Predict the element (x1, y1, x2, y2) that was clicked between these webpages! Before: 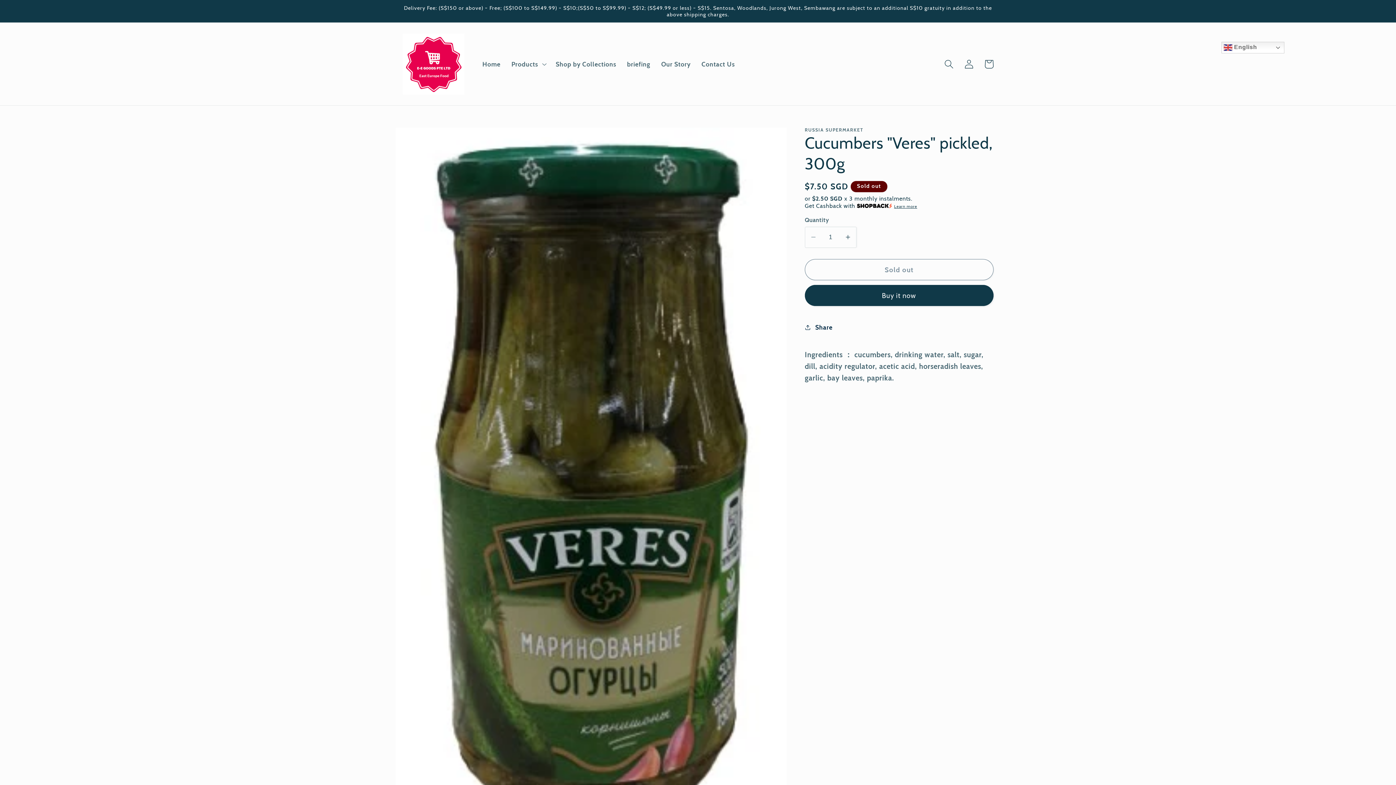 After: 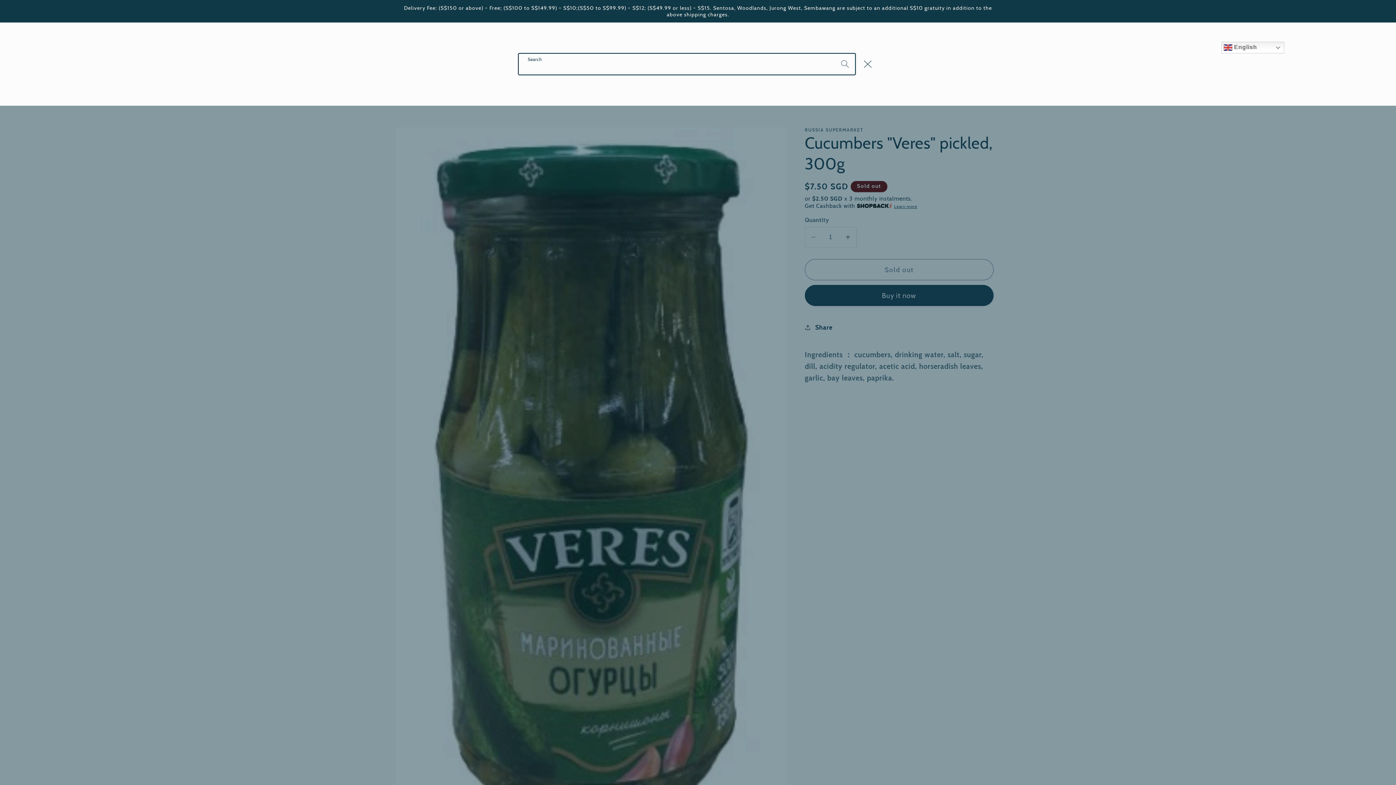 Action: bbox: (939, 54, 959, 74) label: Search